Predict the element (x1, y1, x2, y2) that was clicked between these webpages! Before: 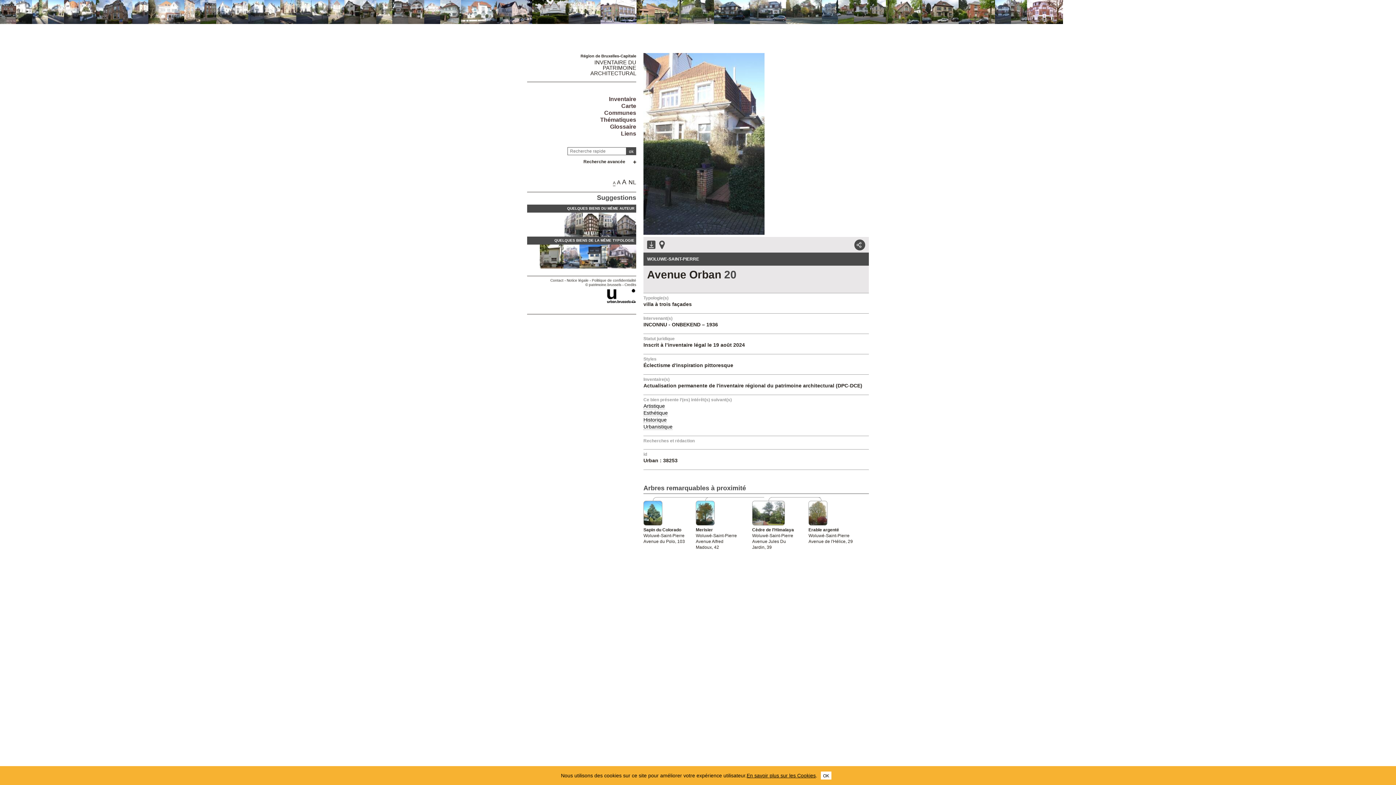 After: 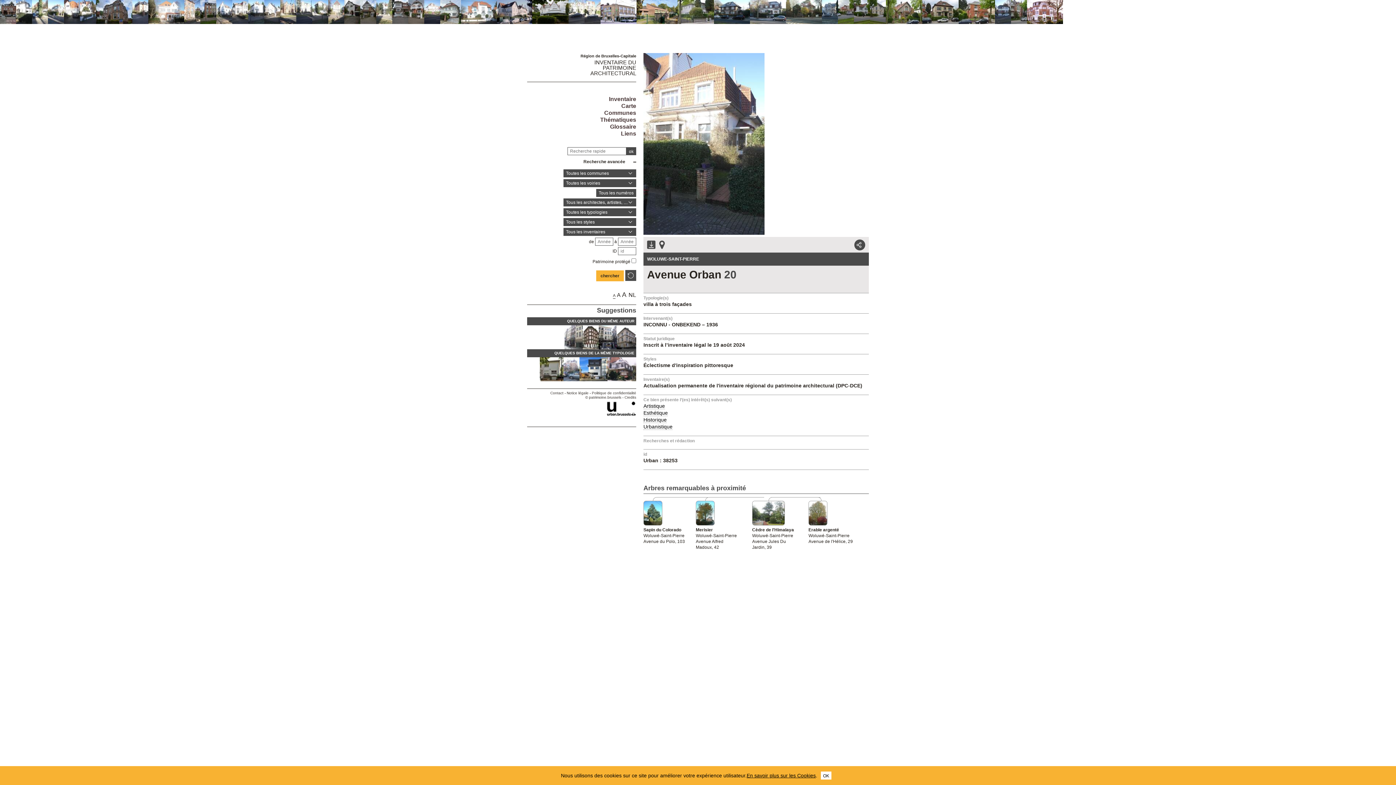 Action: bbox: (527, 155, 636, 168) label: Recherche avancée